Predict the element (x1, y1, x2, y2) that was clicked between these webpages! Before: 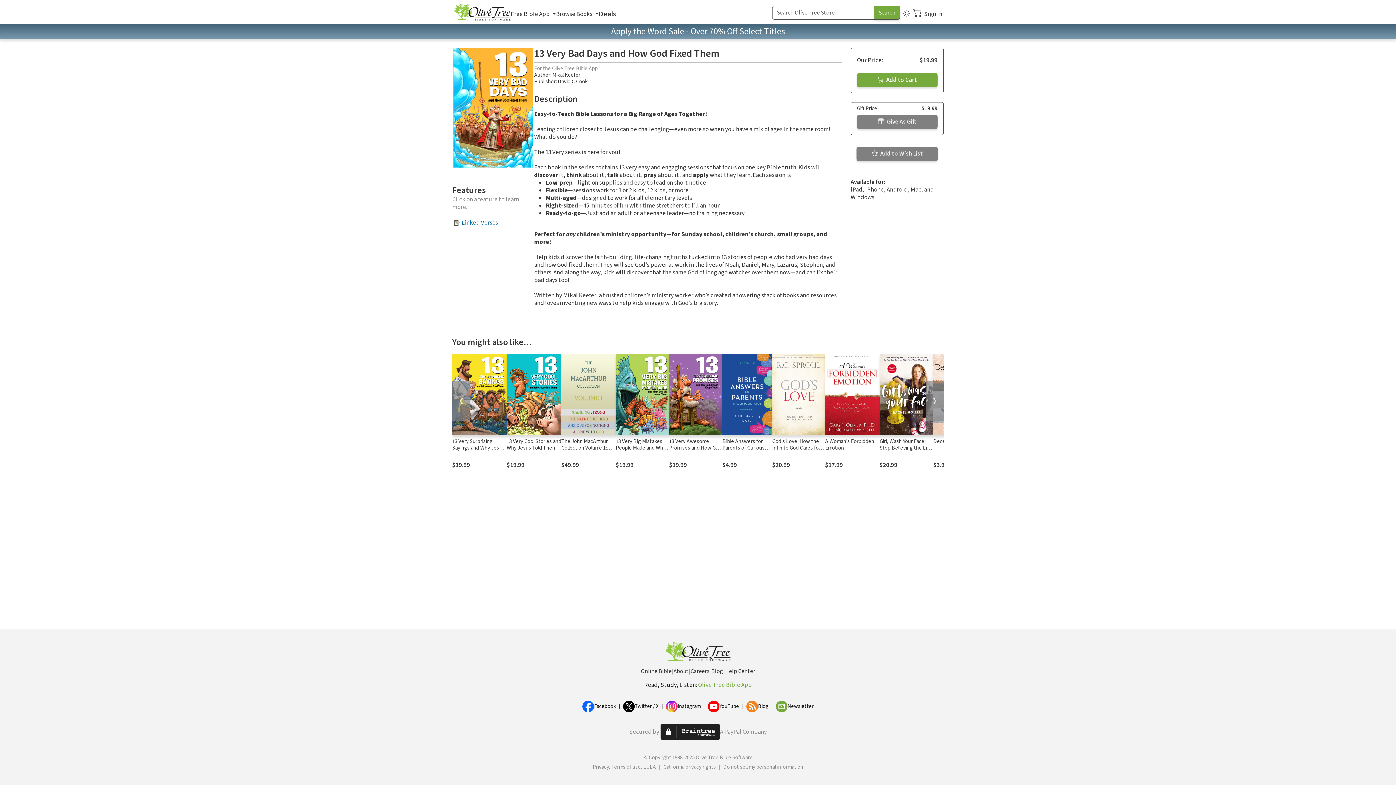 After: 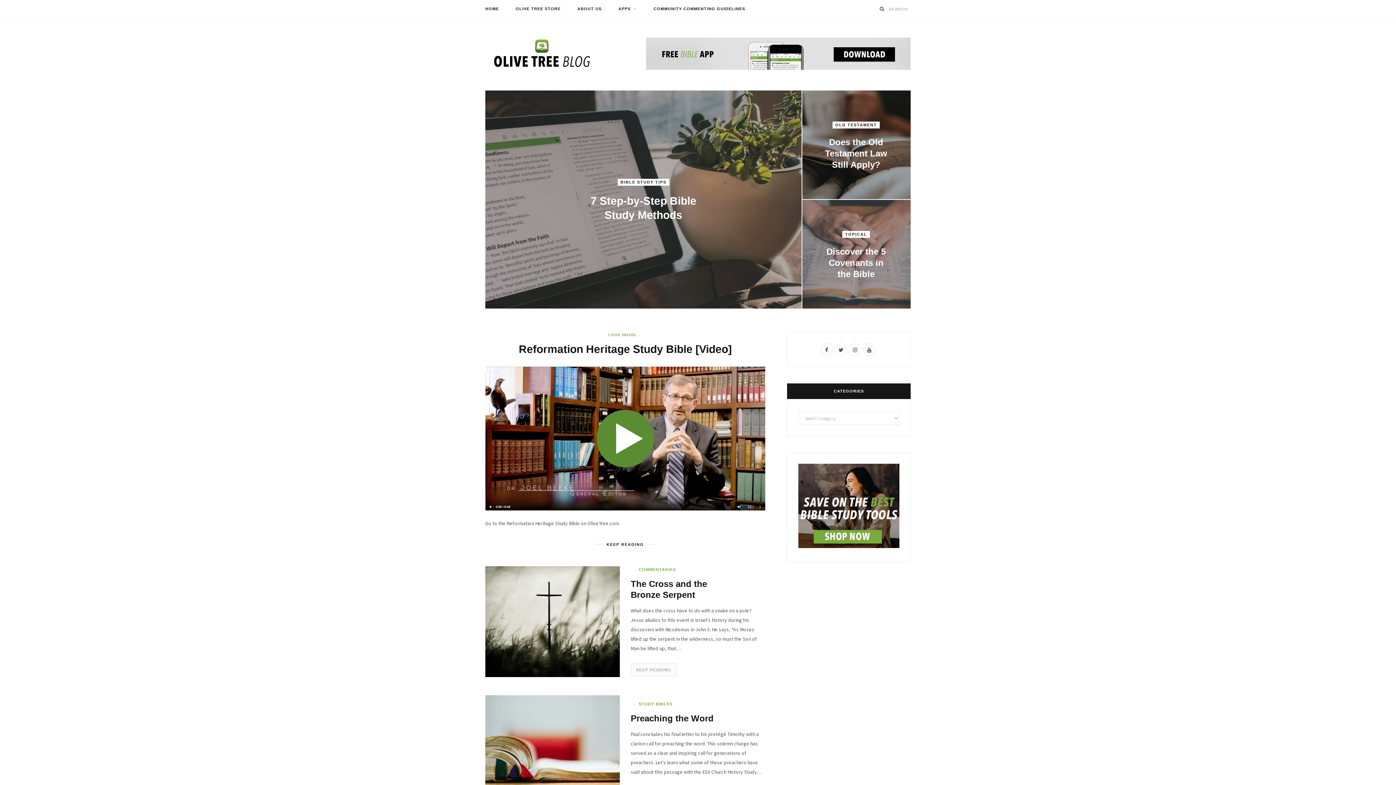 Action: bbox: (758, 703, 768, 710) label: Blog